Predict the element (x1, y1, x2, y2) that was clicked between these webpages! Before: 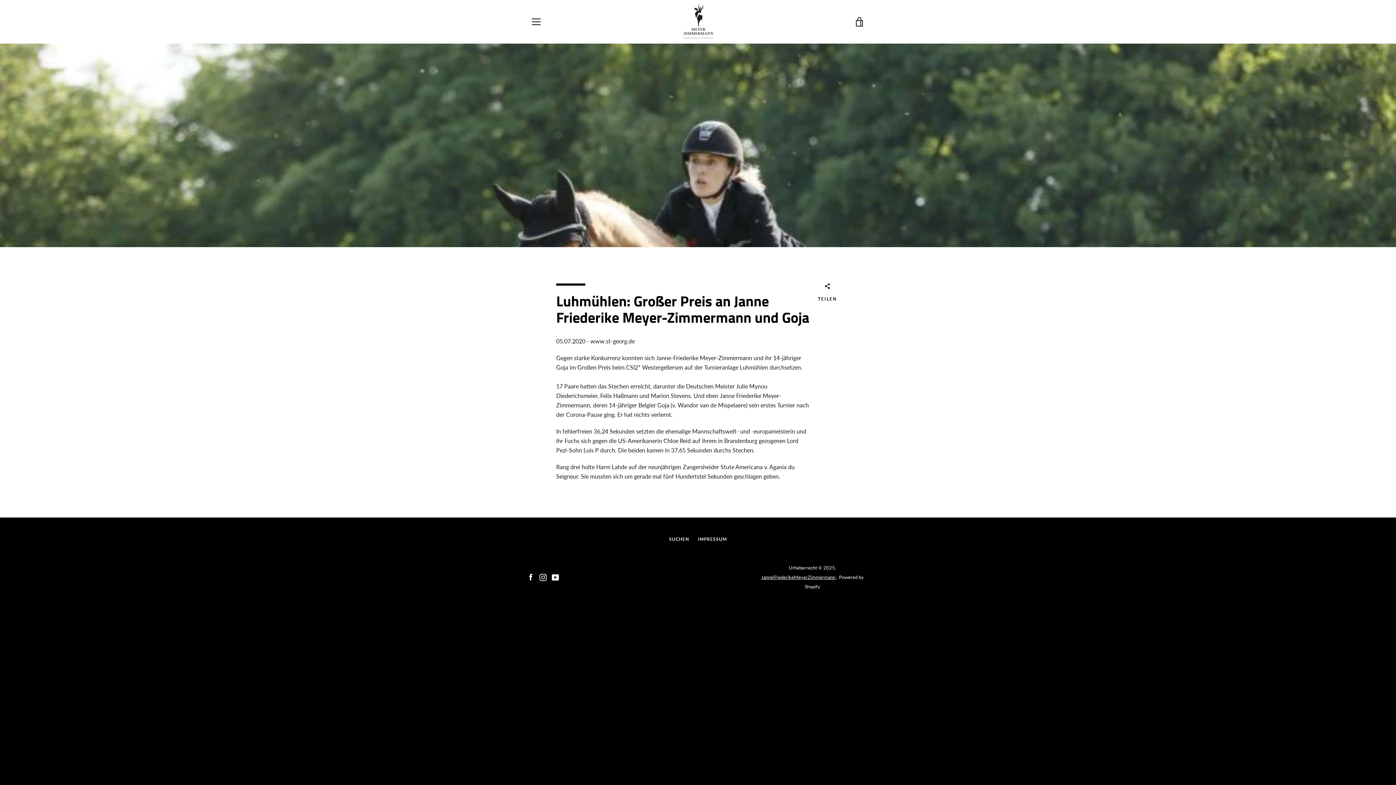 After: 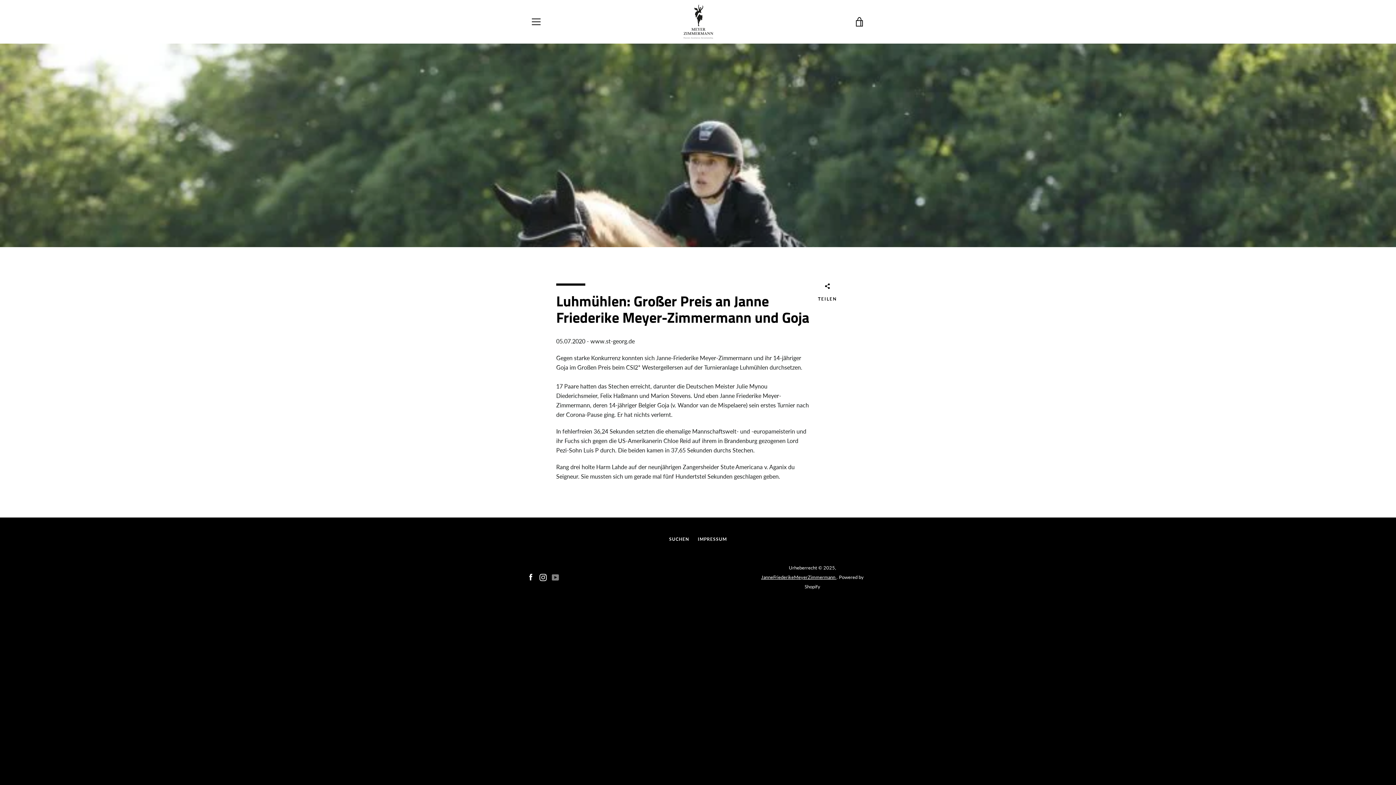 Action: label: YouTube bbox: (552, 573, 559, 580)